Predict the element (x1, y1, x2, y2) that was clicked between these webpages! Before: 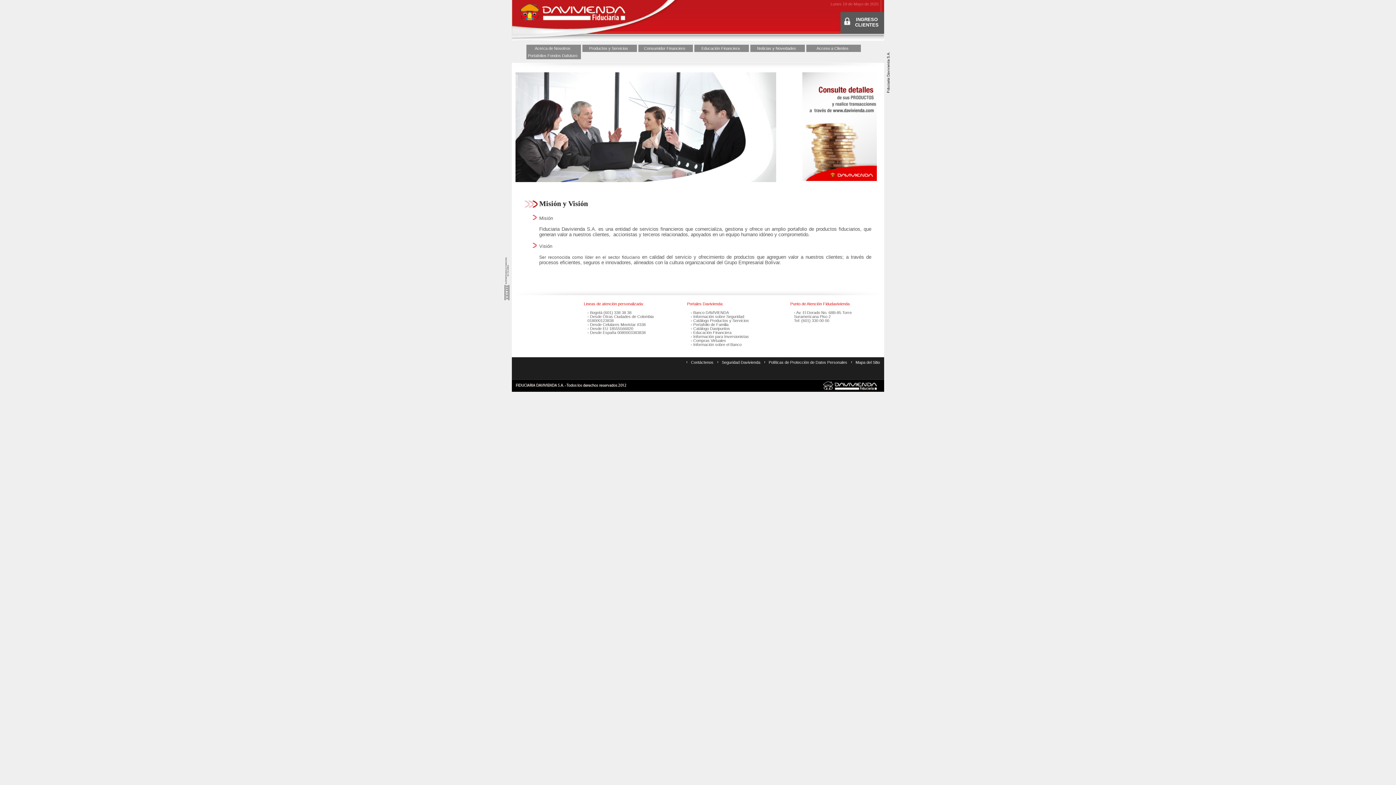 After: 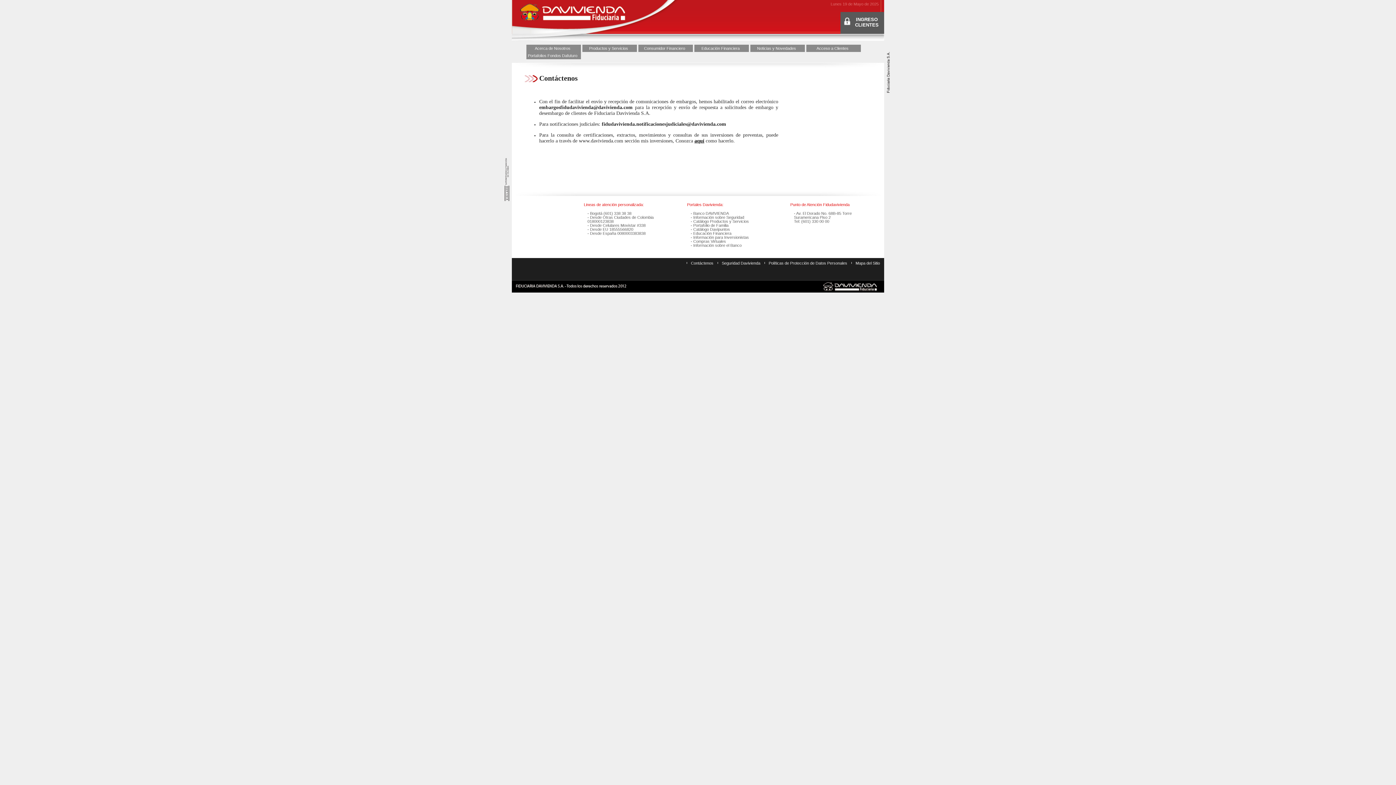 Action: label: Contáctenos bbox: (691, 360, 713, 364)